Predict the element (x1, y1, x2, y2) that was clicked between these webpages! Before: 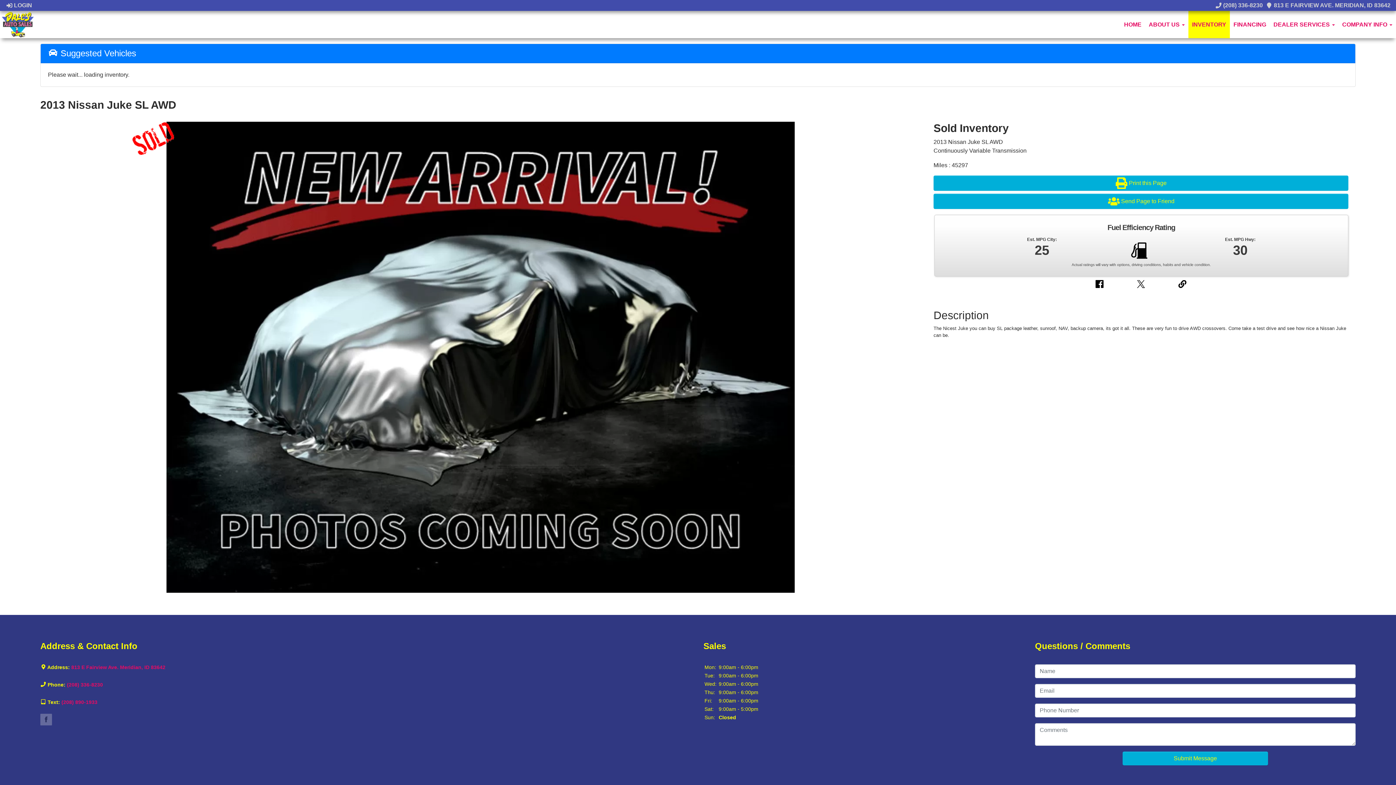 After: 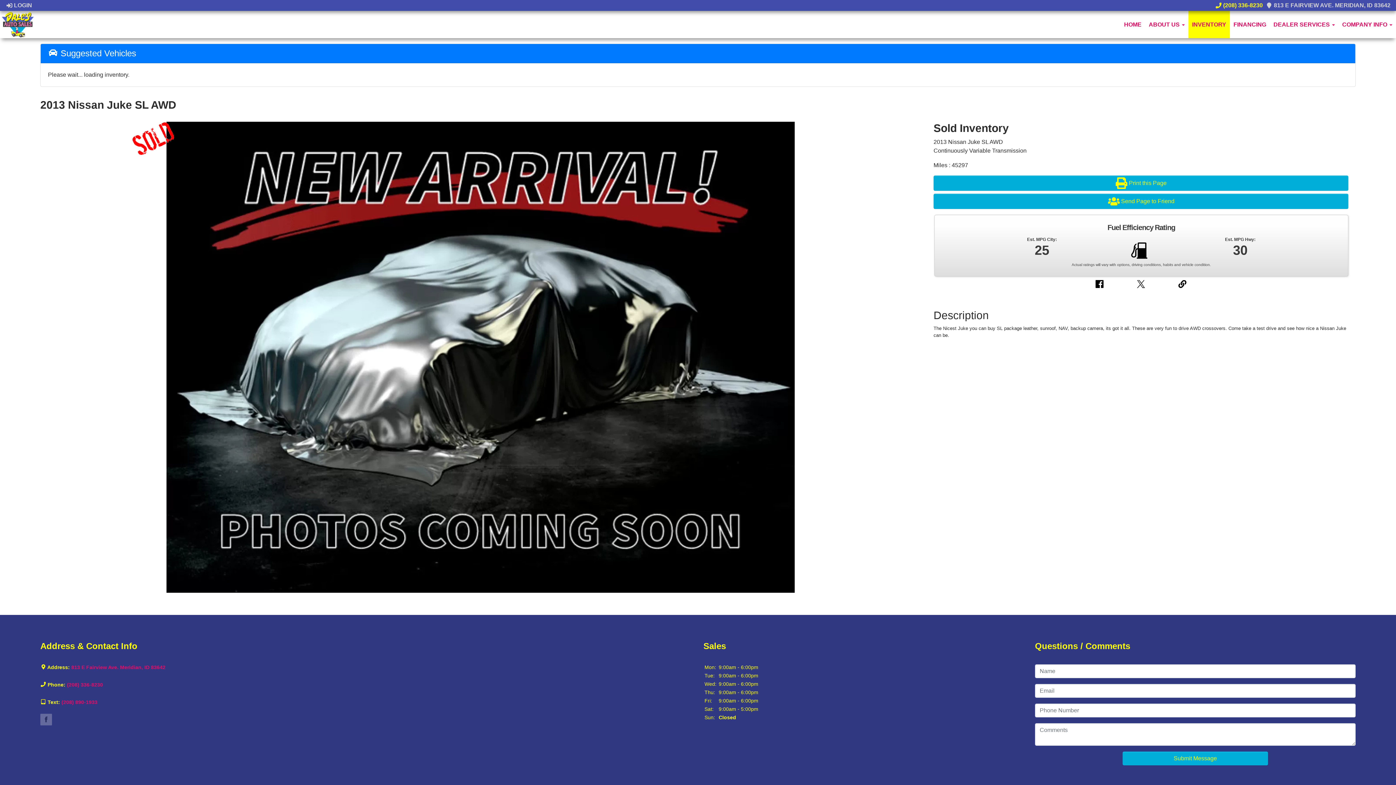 Action: label:  (208) 336-8230 bbox: (1215, 2, 1263, 8)